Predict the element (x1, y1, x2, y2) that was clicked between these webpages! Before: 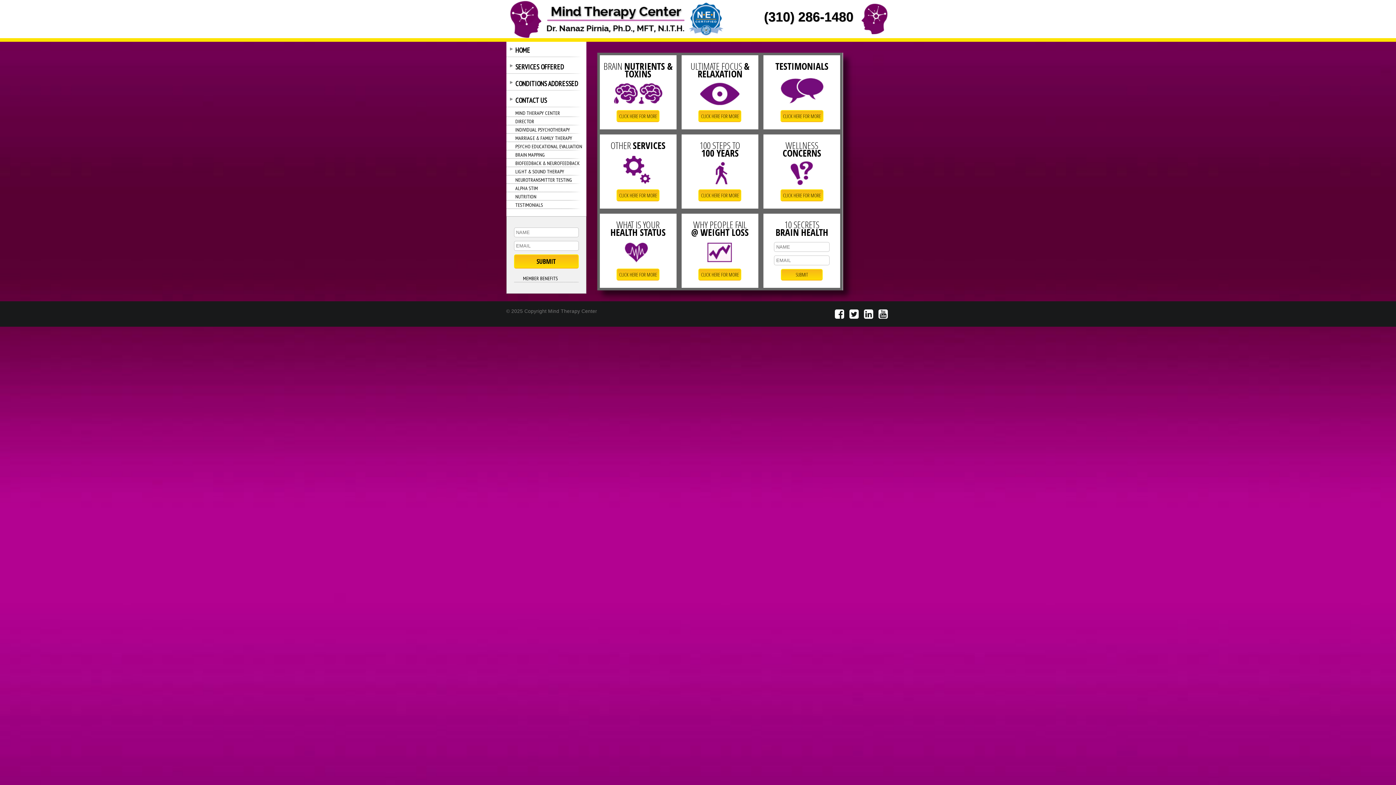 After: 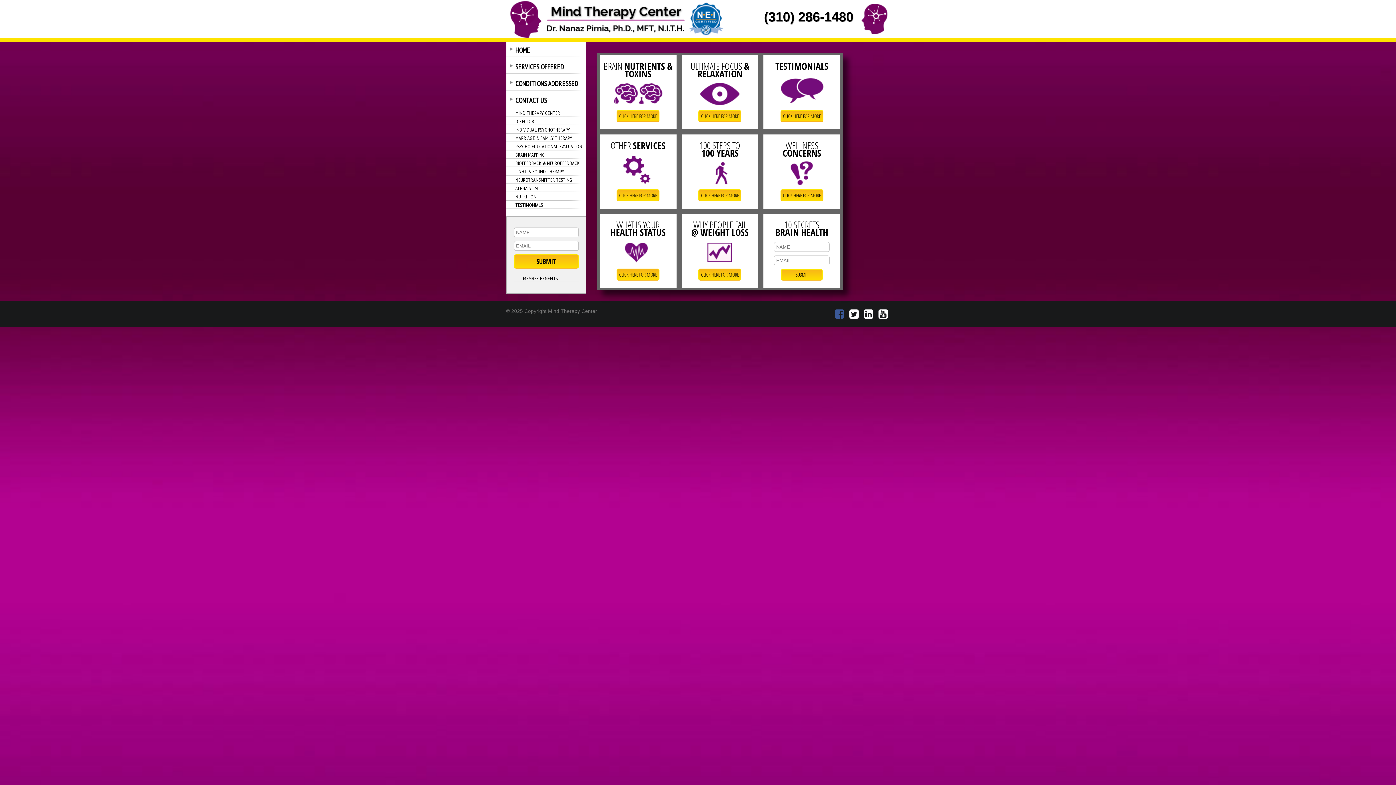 Action: bbox: (835, 308, 844, 320)